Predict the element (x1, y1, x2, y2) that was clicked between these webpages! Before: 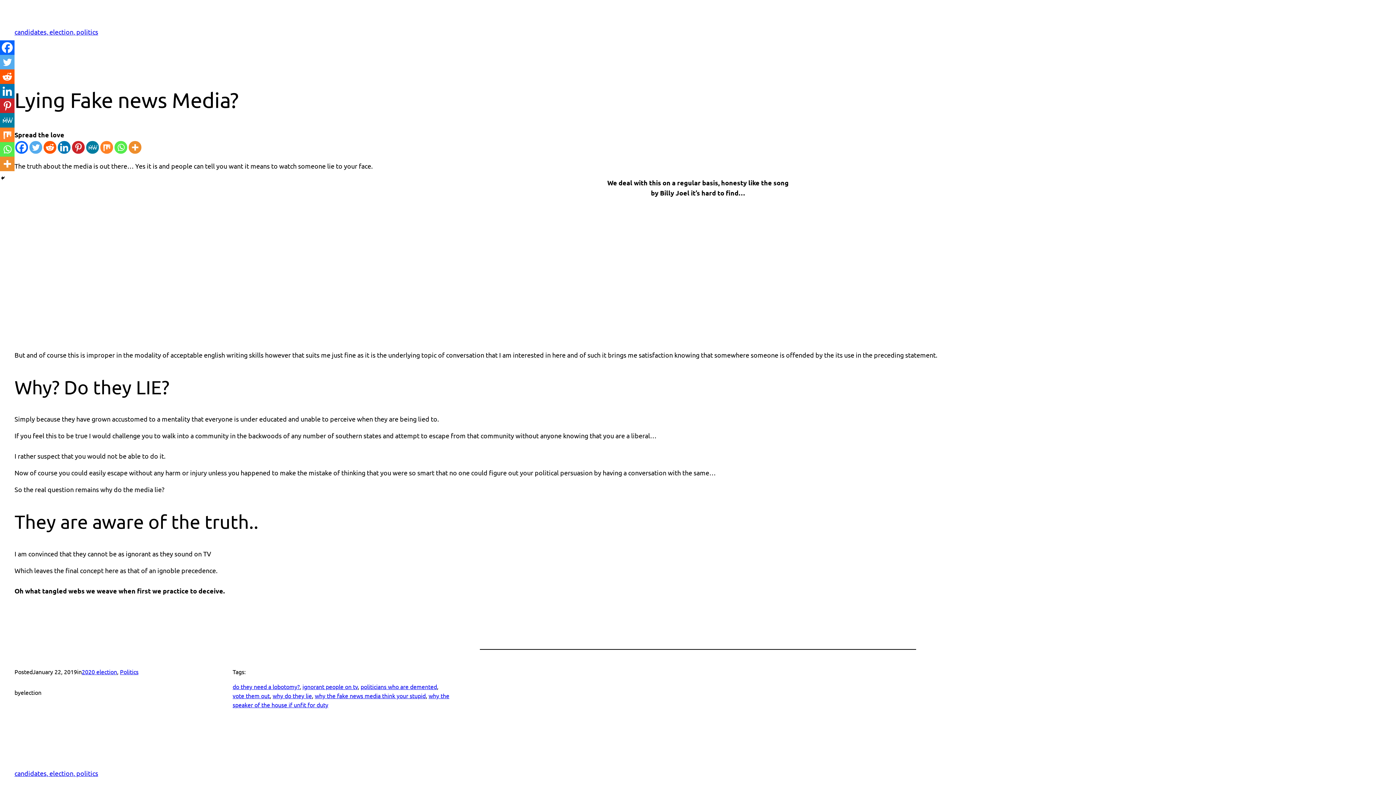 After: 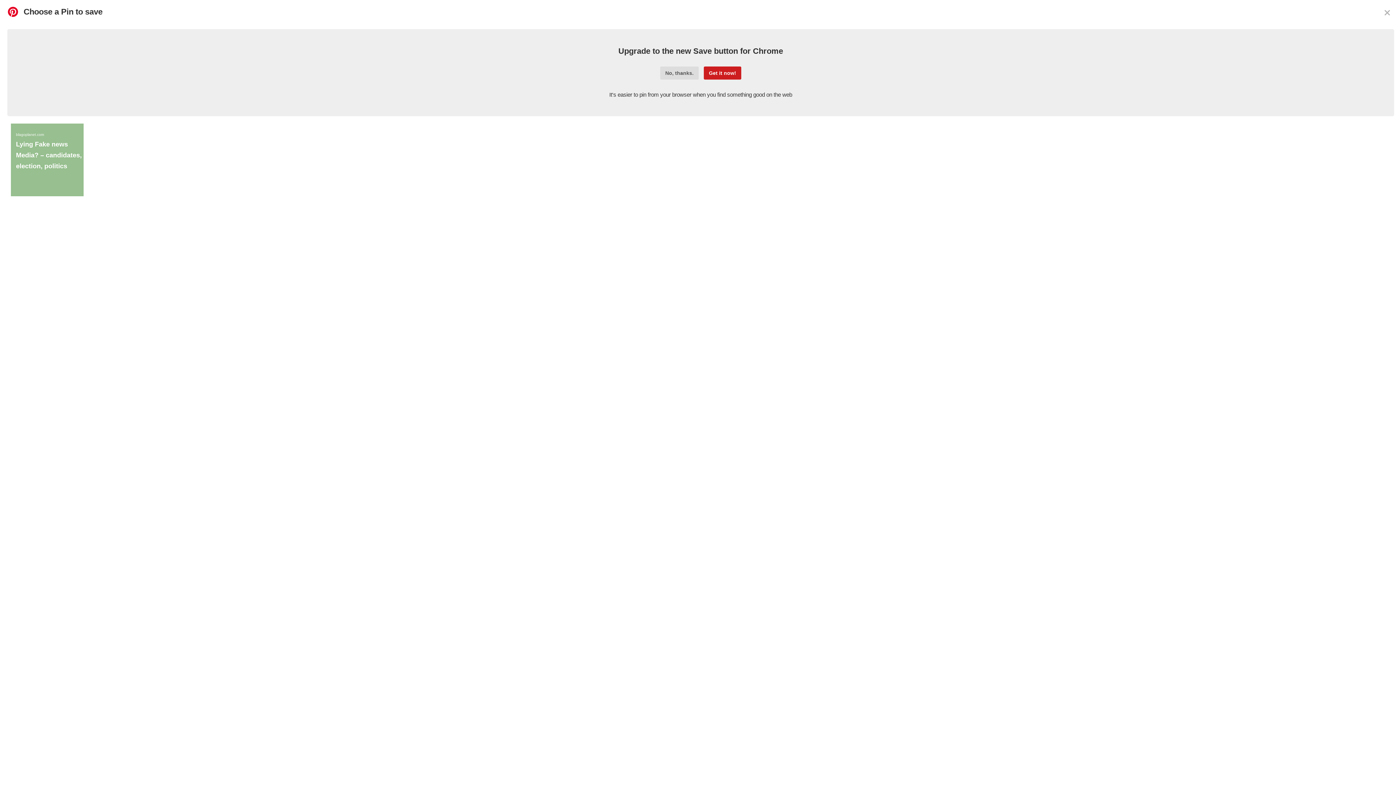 Action: bbox: (0, 98, 14, 113) label: Pinterest